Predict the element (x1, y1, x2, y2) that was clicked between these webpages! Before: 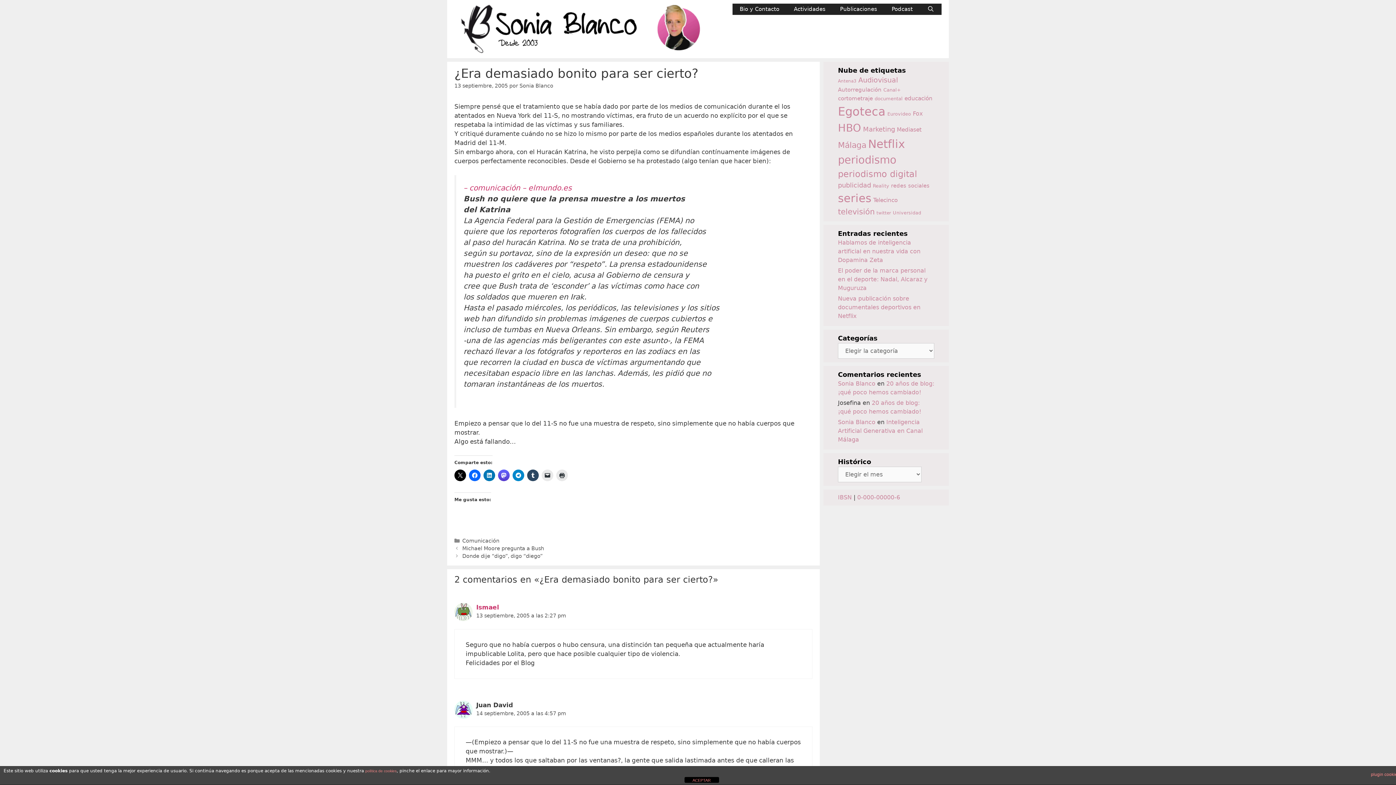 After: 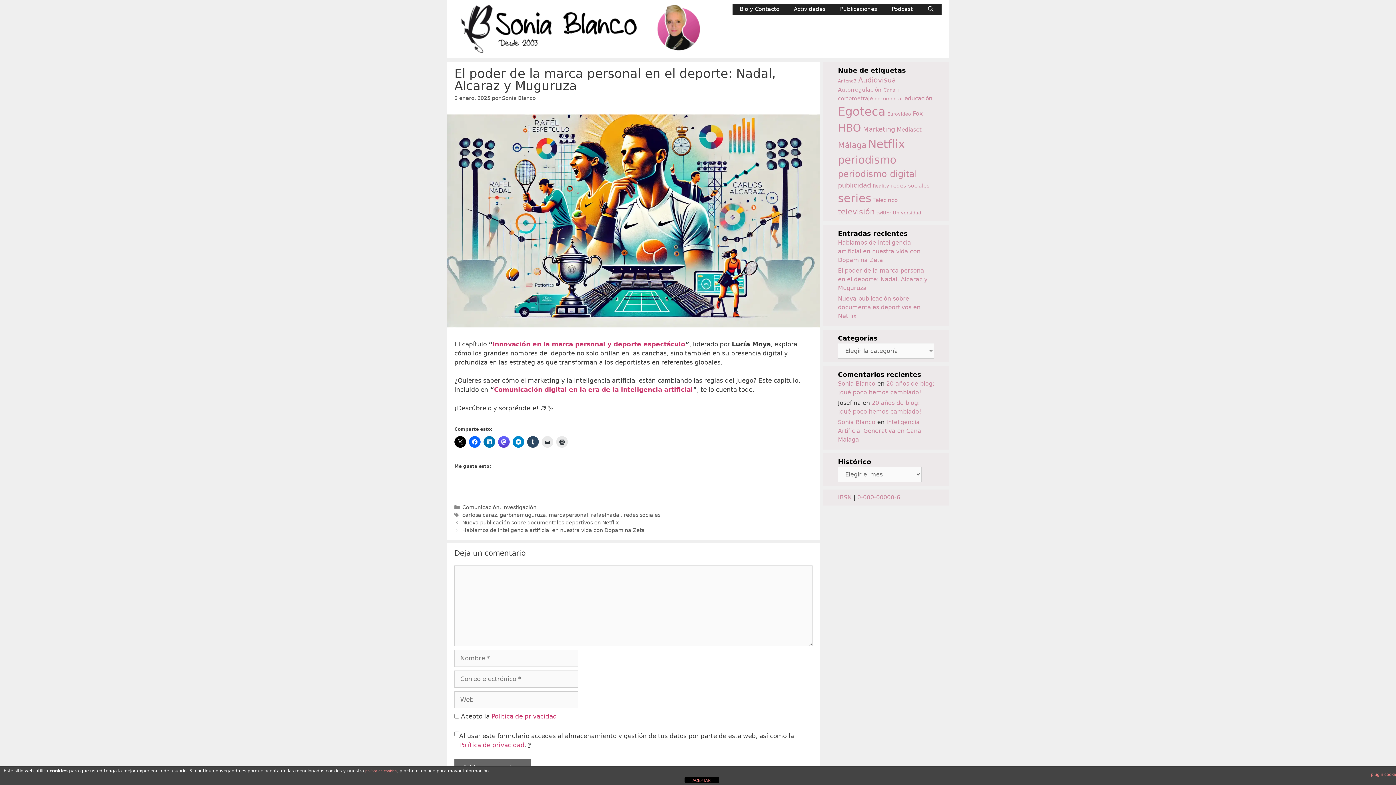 Action: label: El poder de la marca personal en el deporte: Nadal, Alcaraz y Muguruza bbox: (838, 267, 927, 291)